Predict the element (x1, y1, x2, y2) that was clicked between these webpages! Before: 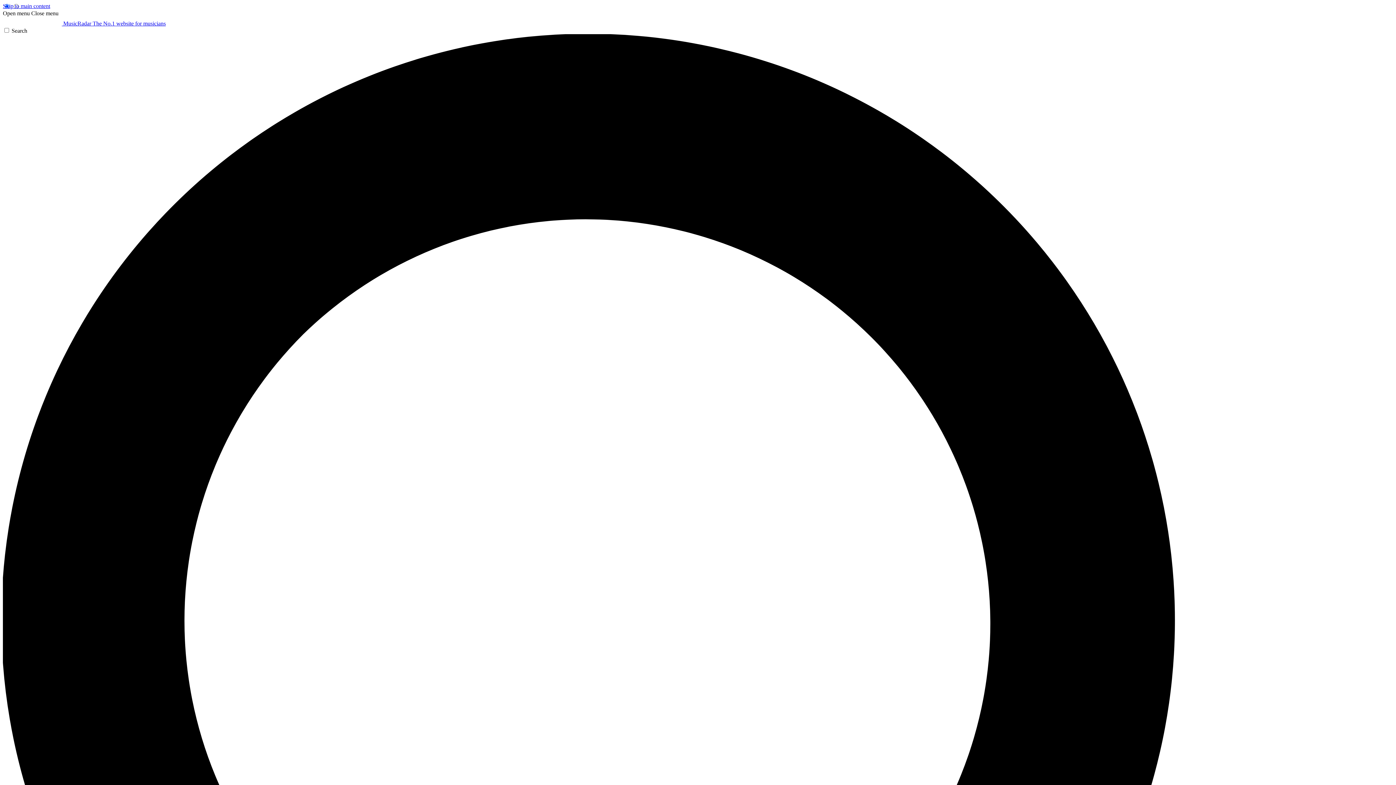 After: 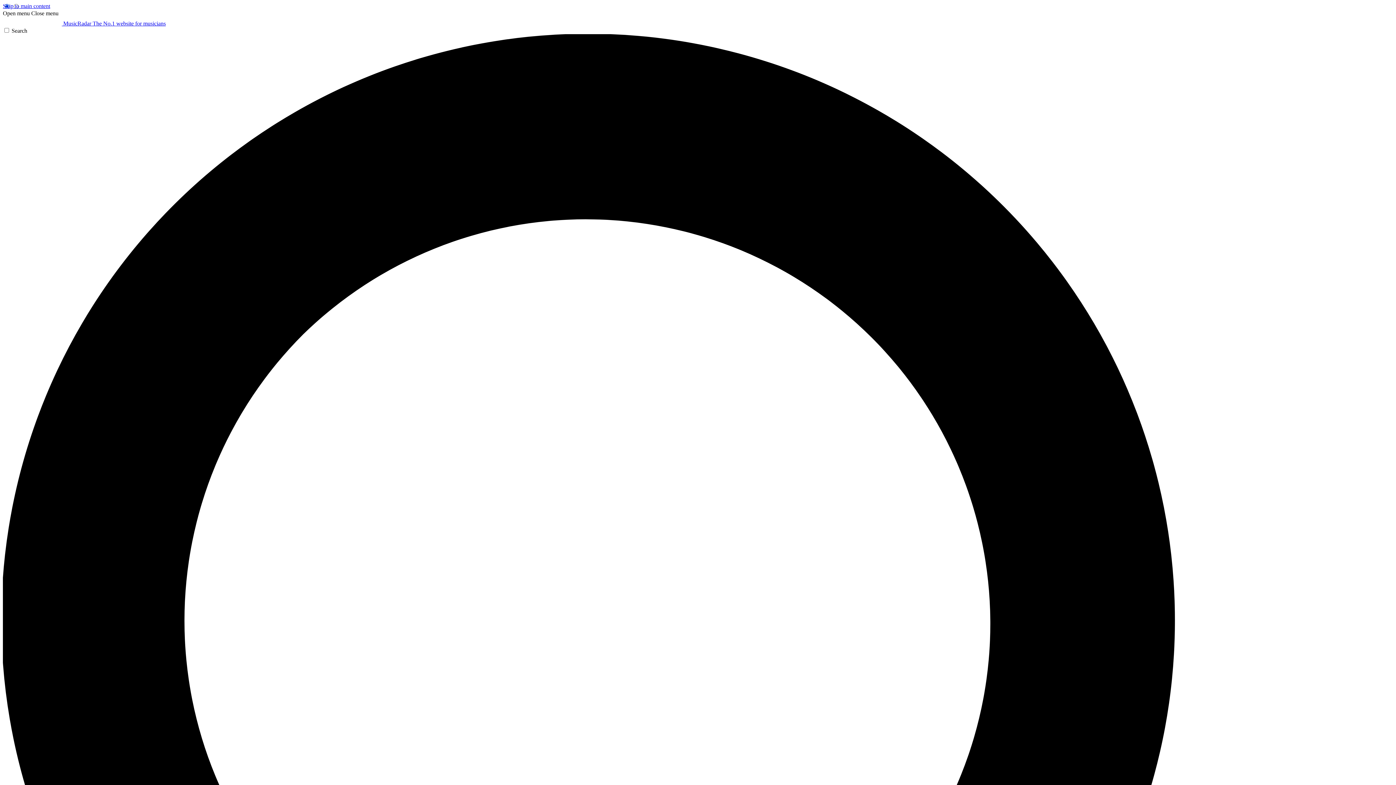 Action: bbox: (31, 10, 58, 16) label: Close menu